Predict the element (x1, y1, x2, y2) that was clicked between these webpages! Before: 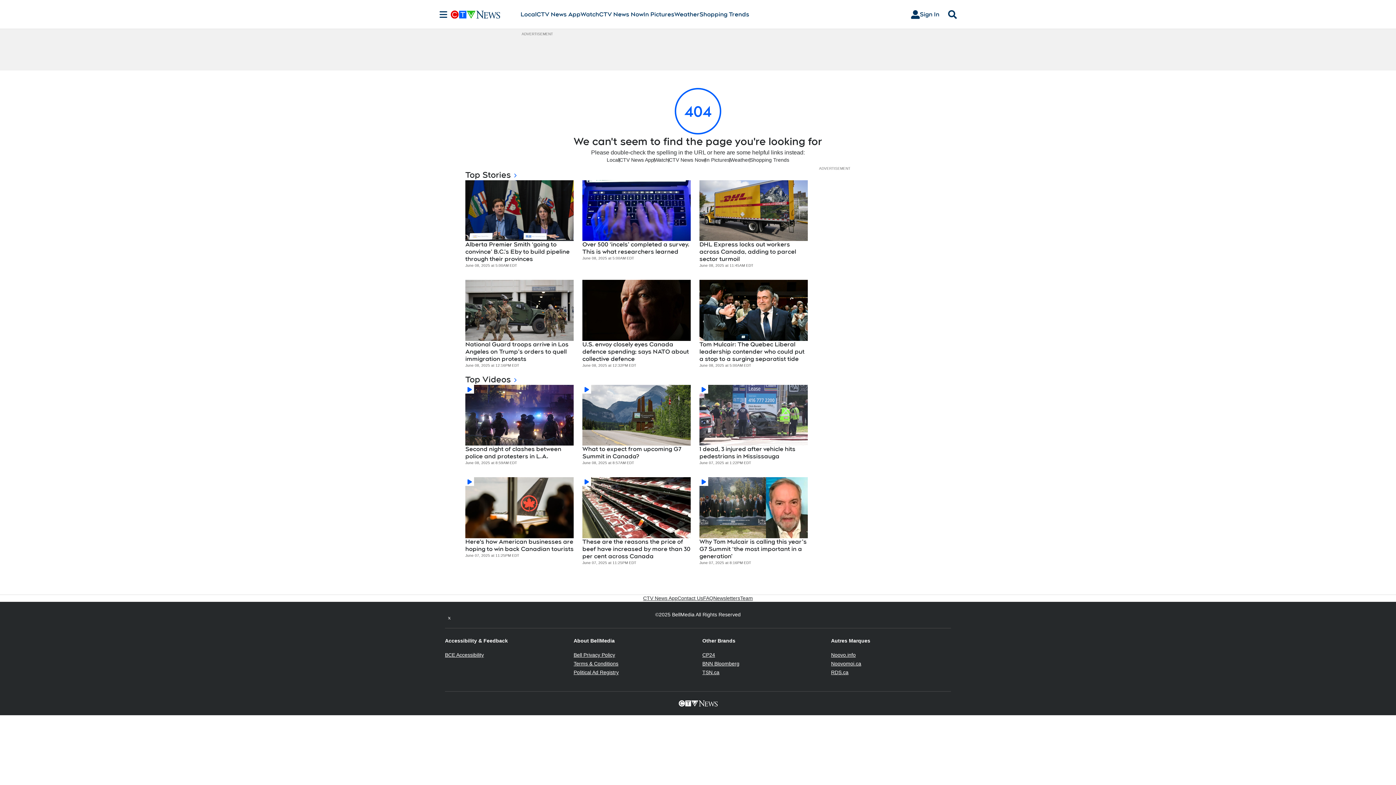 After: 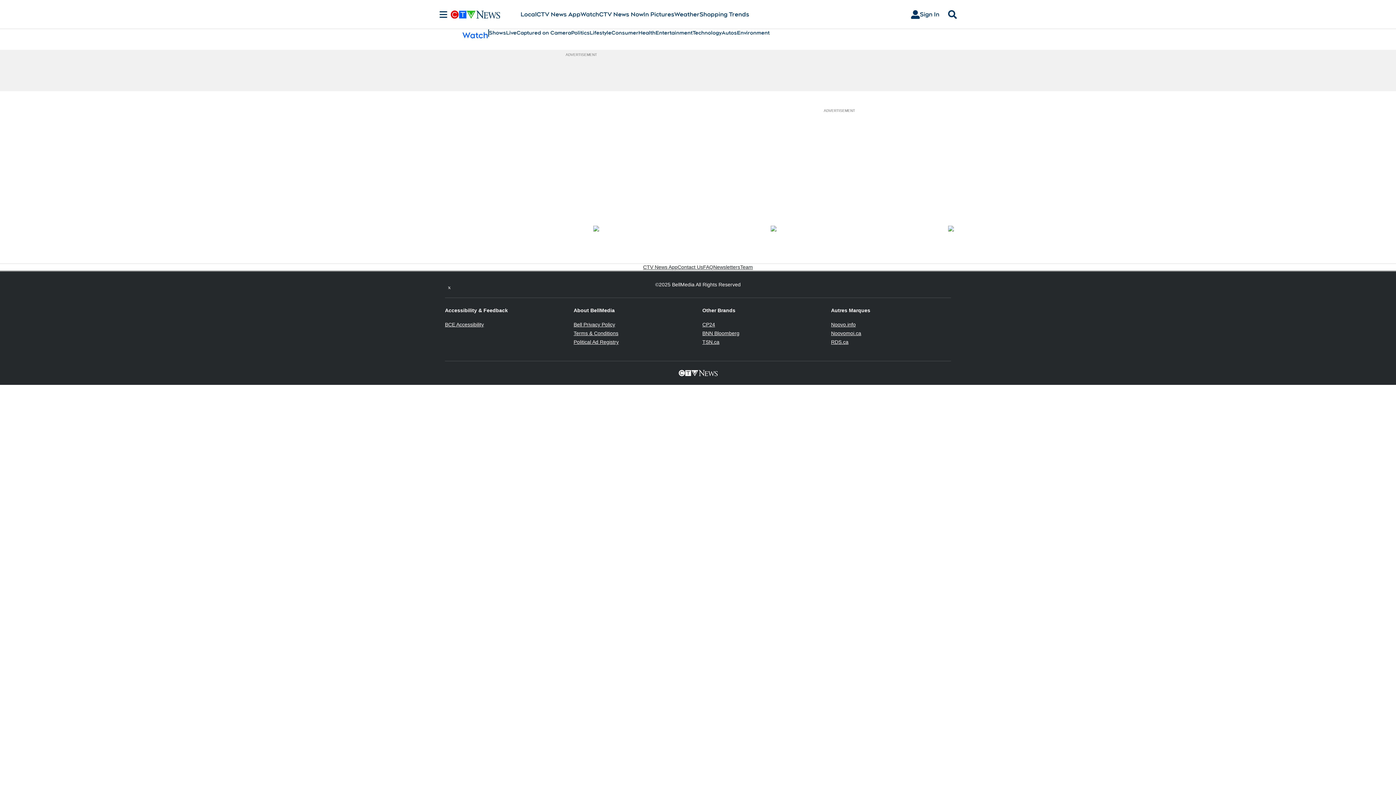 Action: label: Watch bbox: (580, 10, 599, 18)